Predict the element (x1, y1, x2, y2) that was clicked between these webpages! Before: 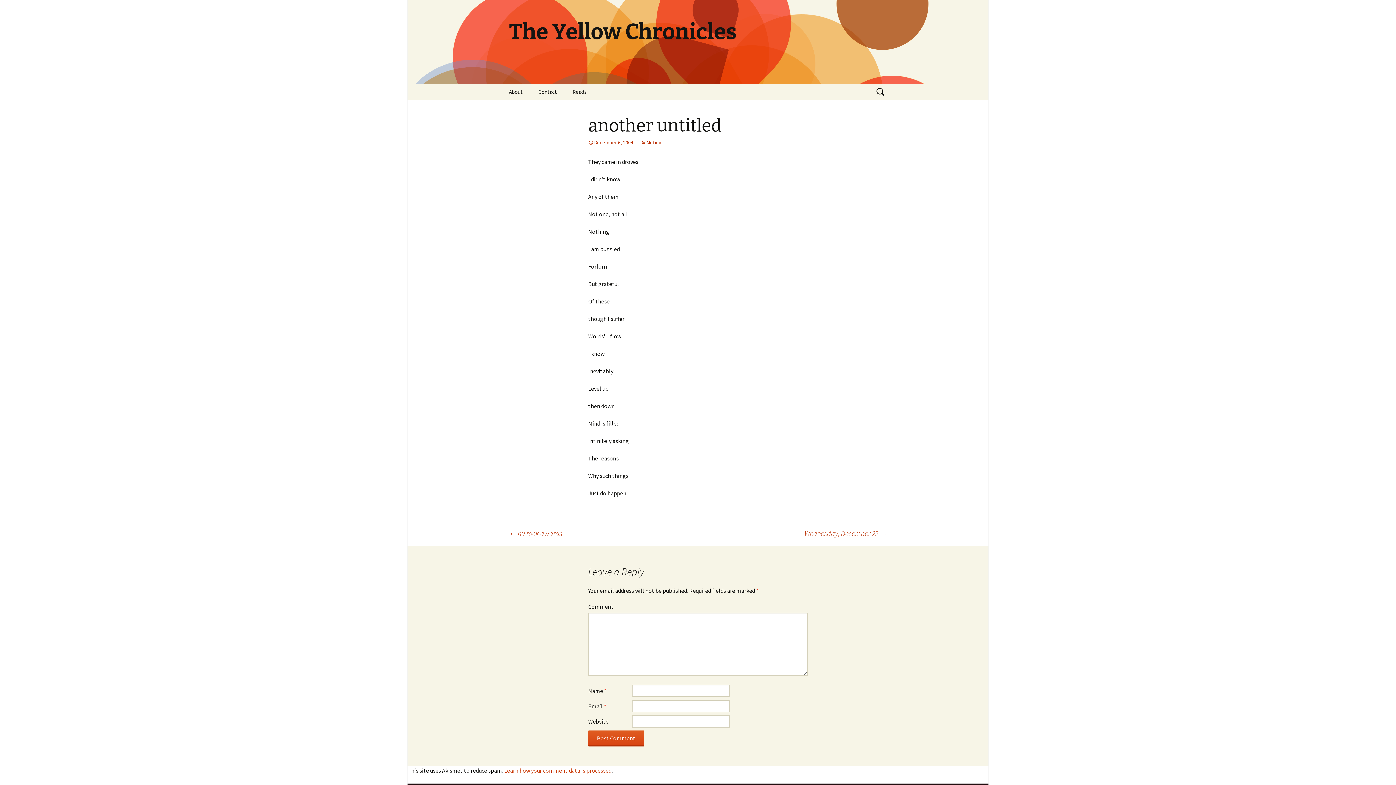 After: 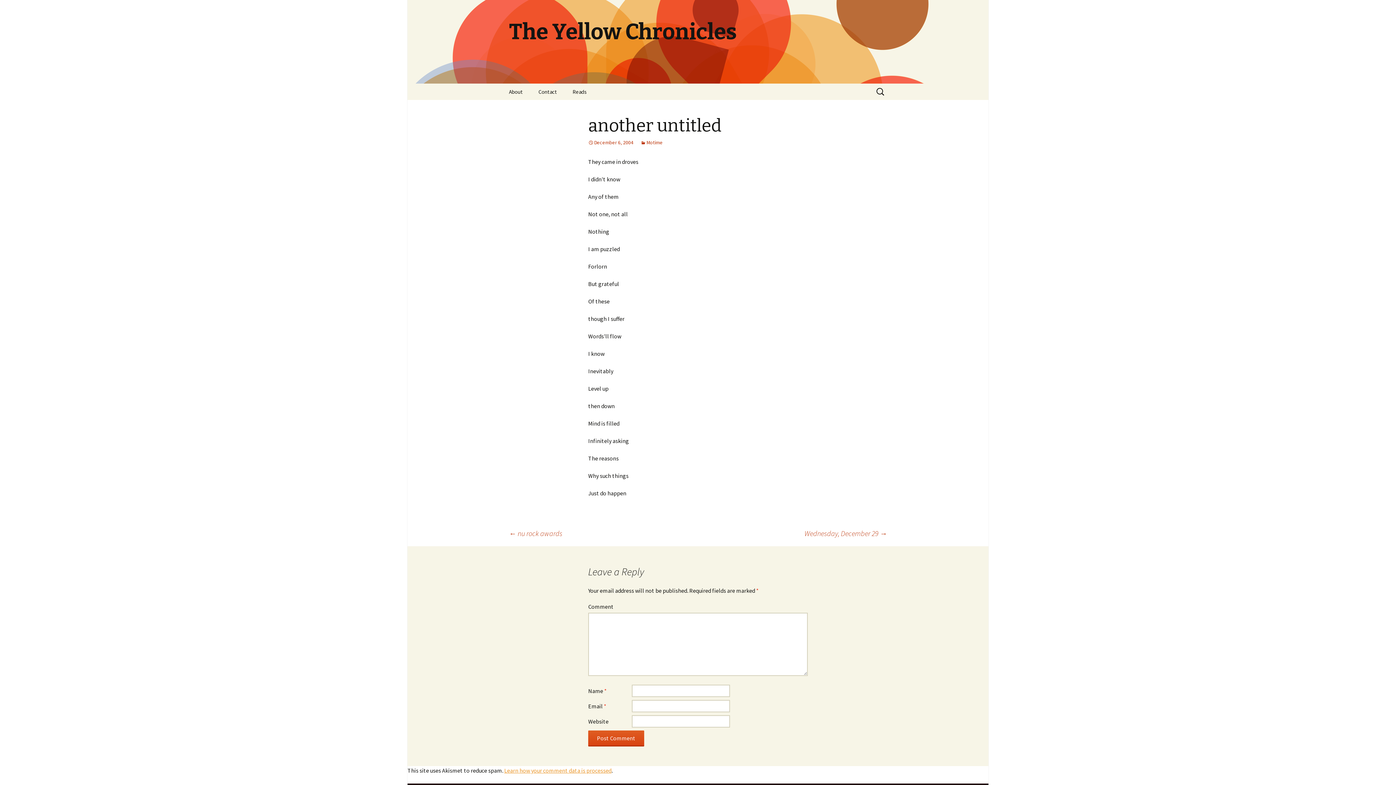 Action: label: Learn how your comment data is processed bbox: (504, 767, 611, 774)